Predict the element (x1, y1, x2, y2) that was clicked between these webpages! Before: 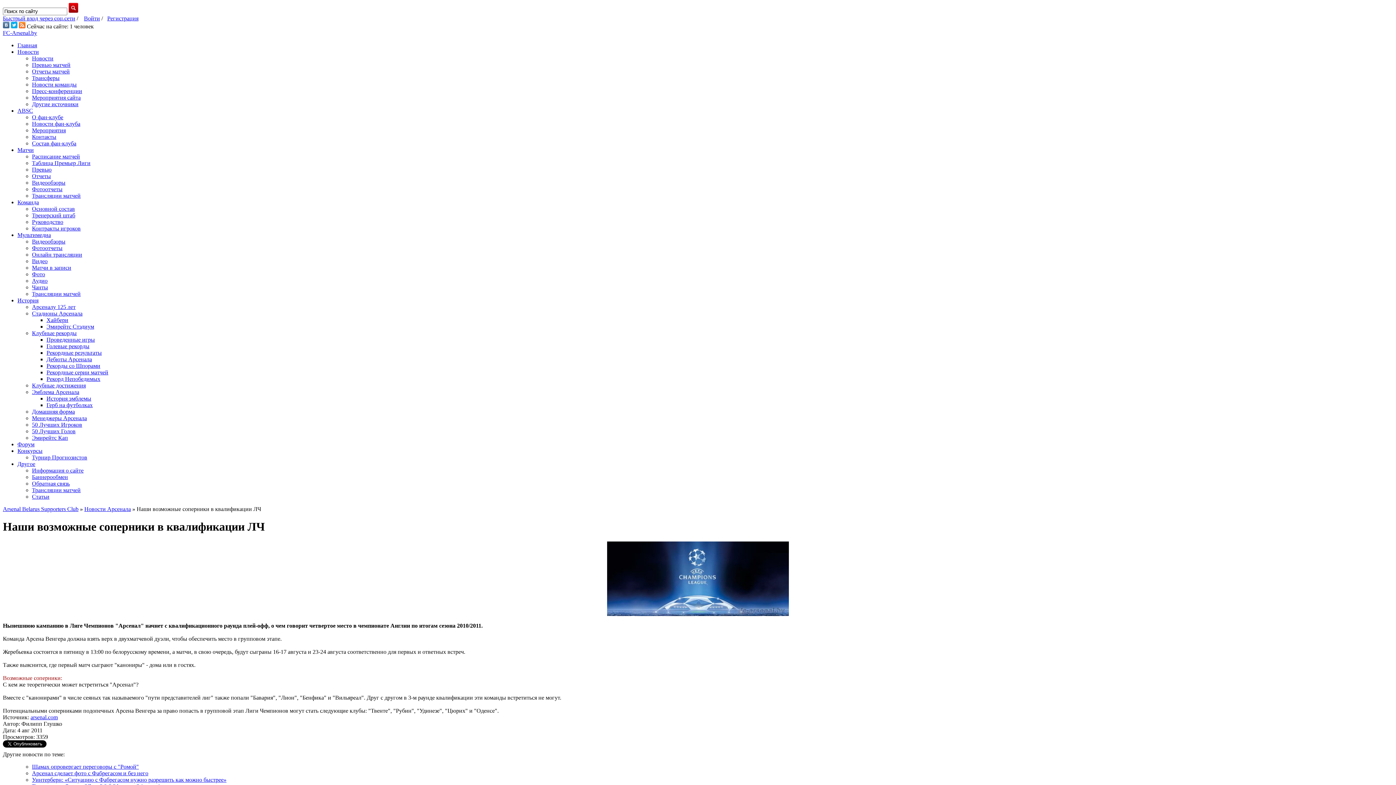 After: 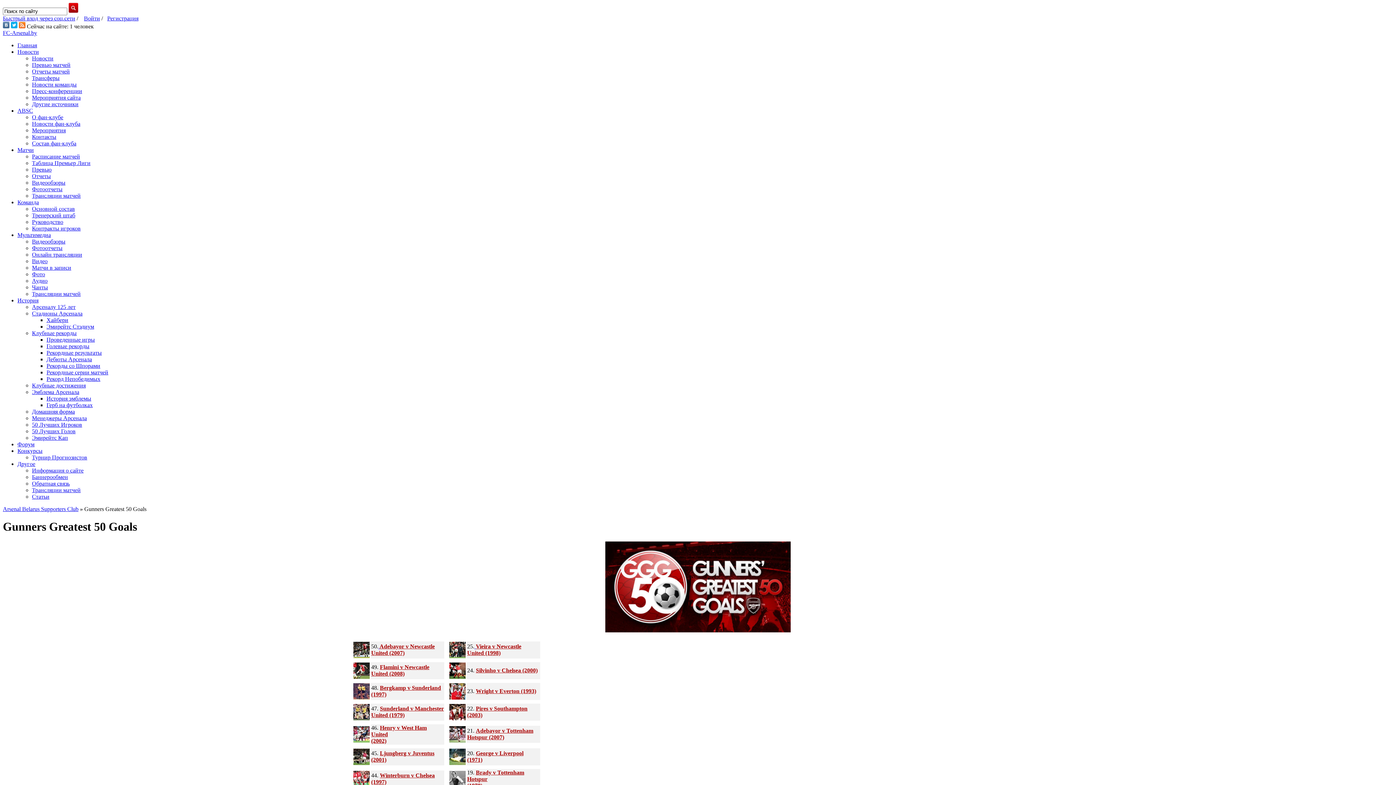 Action: label: 50 Лучших Голов bbox: (32, 428, 75, 434)